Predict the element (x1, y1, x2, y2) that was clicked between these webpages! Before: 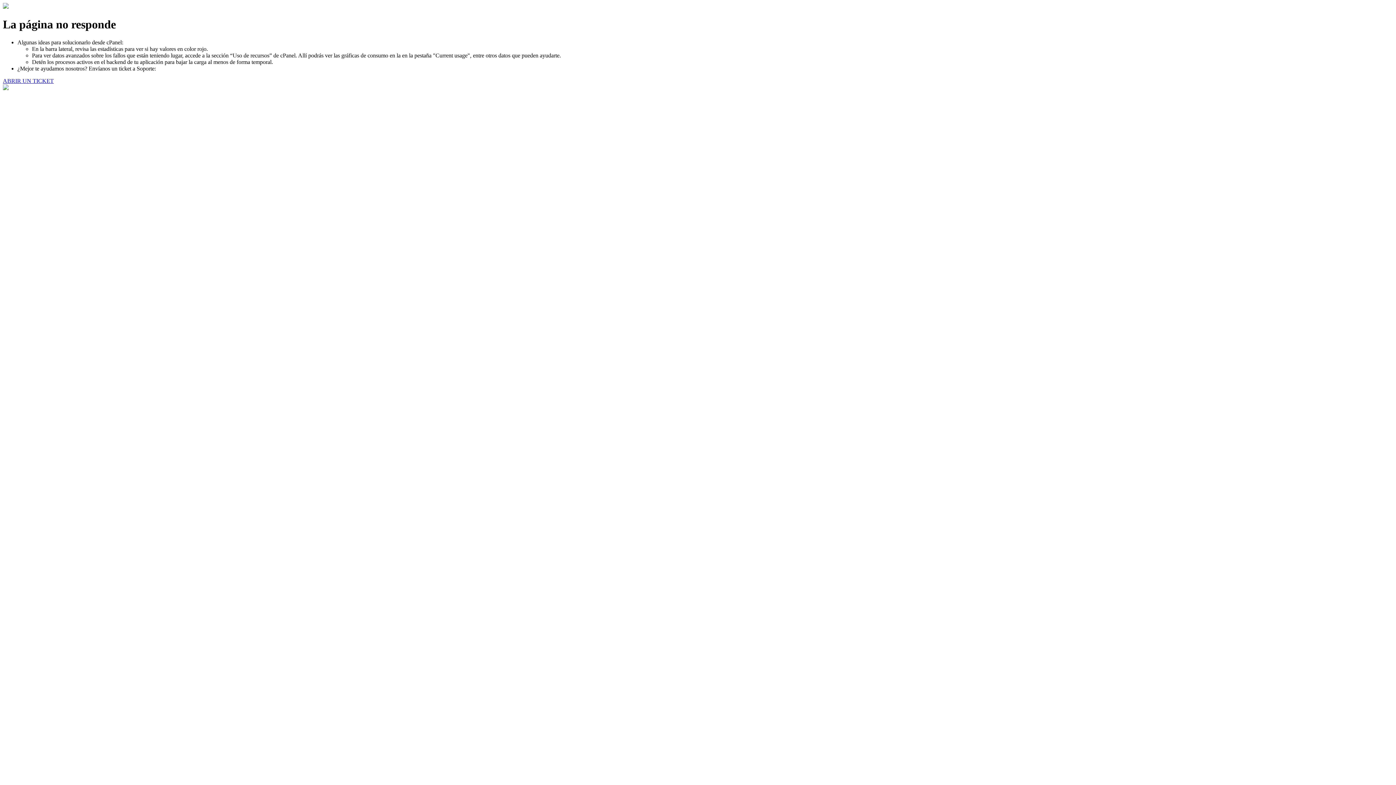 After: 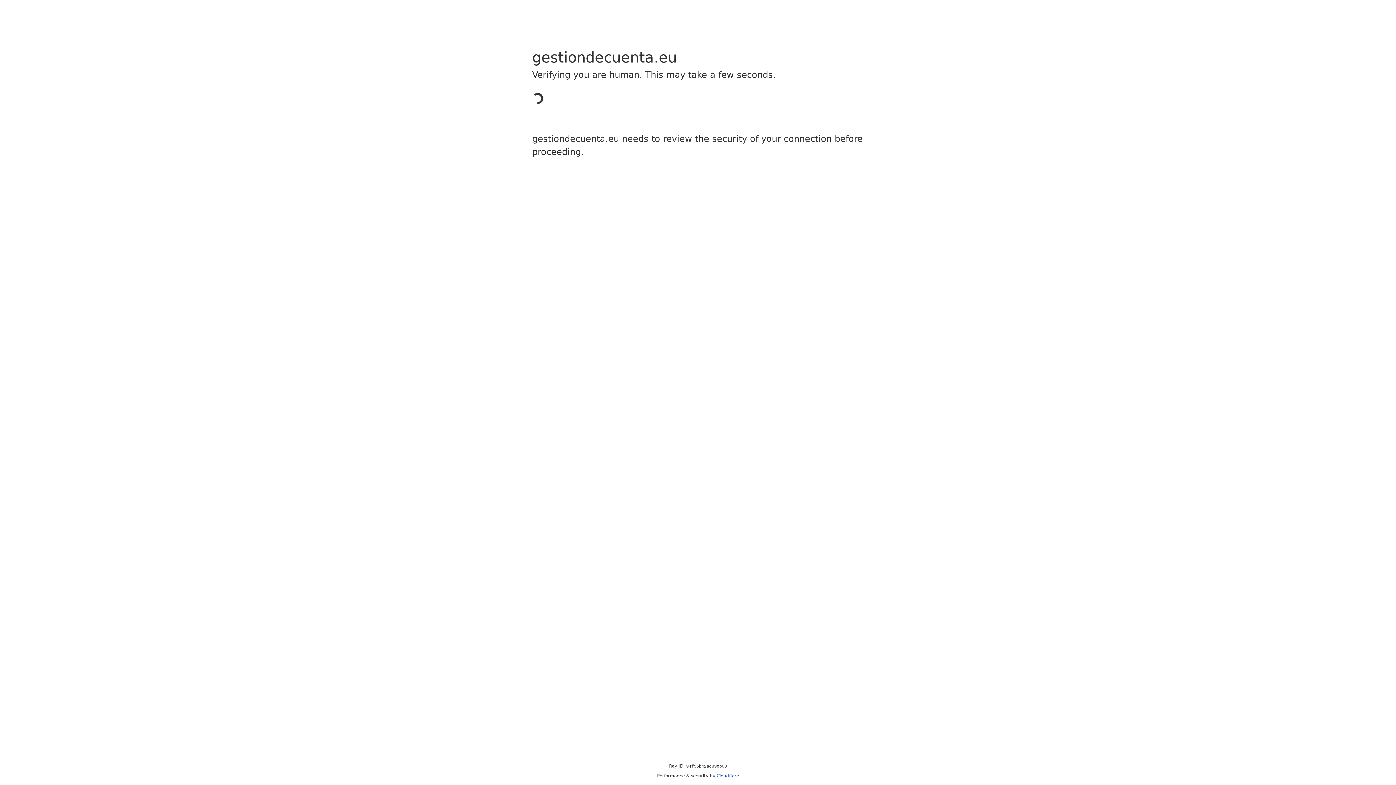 Action: bbox: (2, 77, 53, 83) label: ABRIR UN TICKET